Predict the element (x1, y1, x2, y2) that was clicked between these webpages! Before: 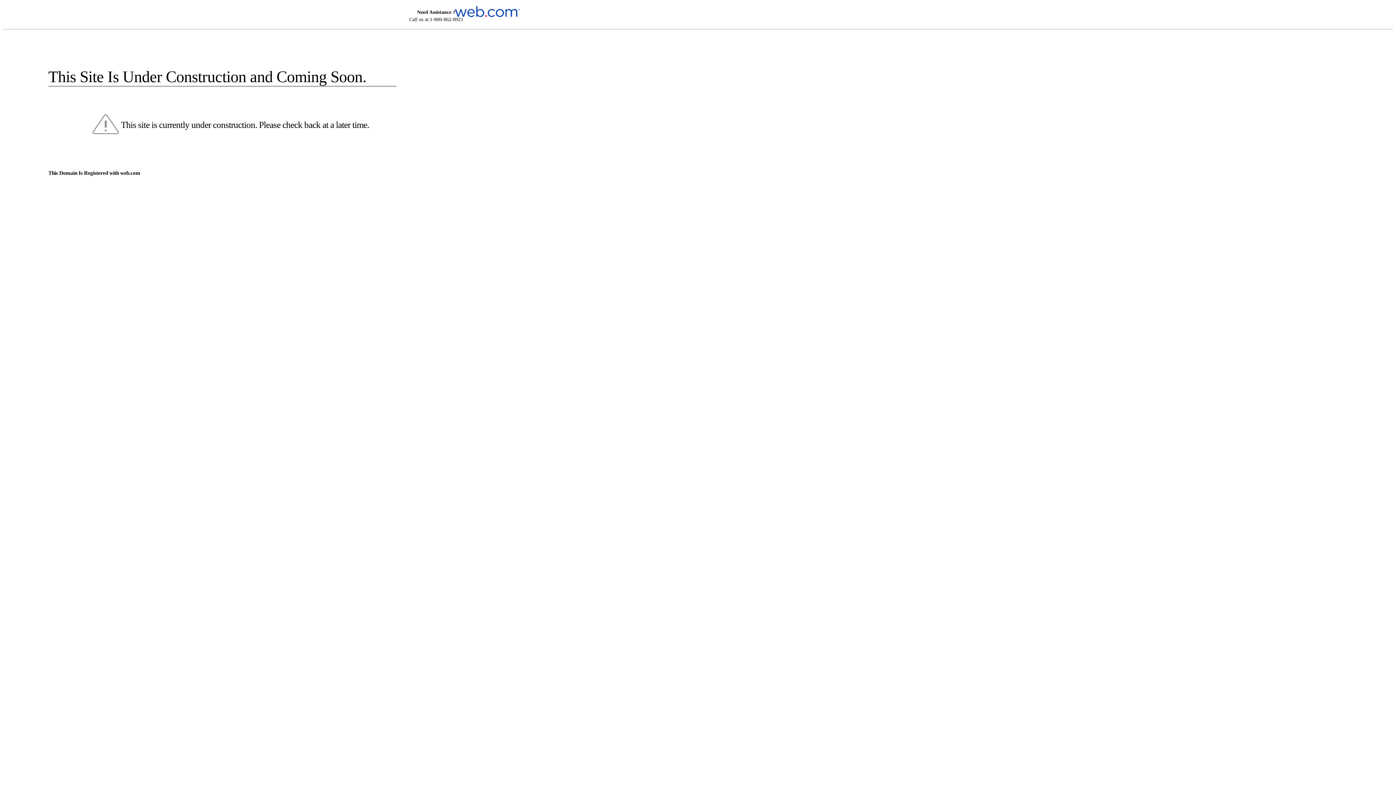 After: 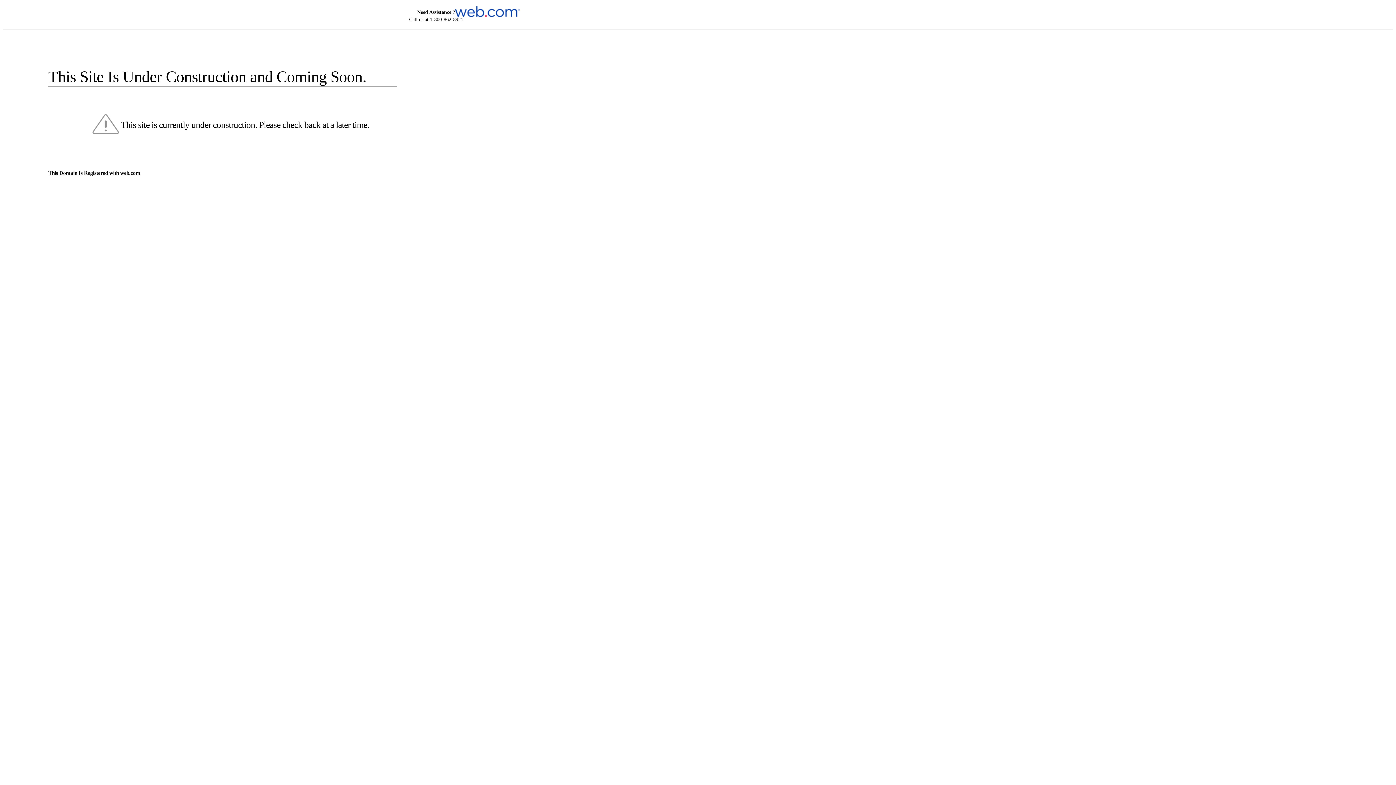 Action: bbox: (455, 5, 520, 16)